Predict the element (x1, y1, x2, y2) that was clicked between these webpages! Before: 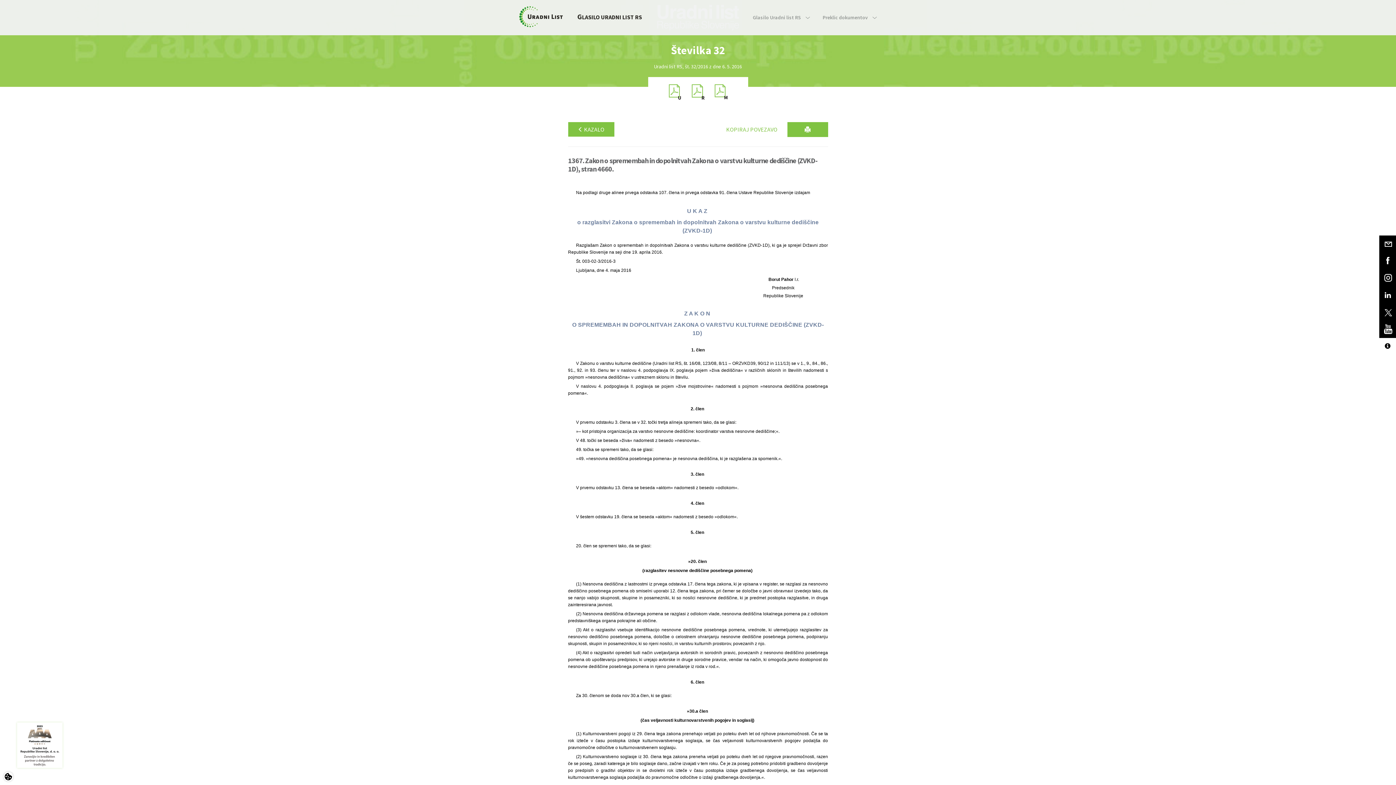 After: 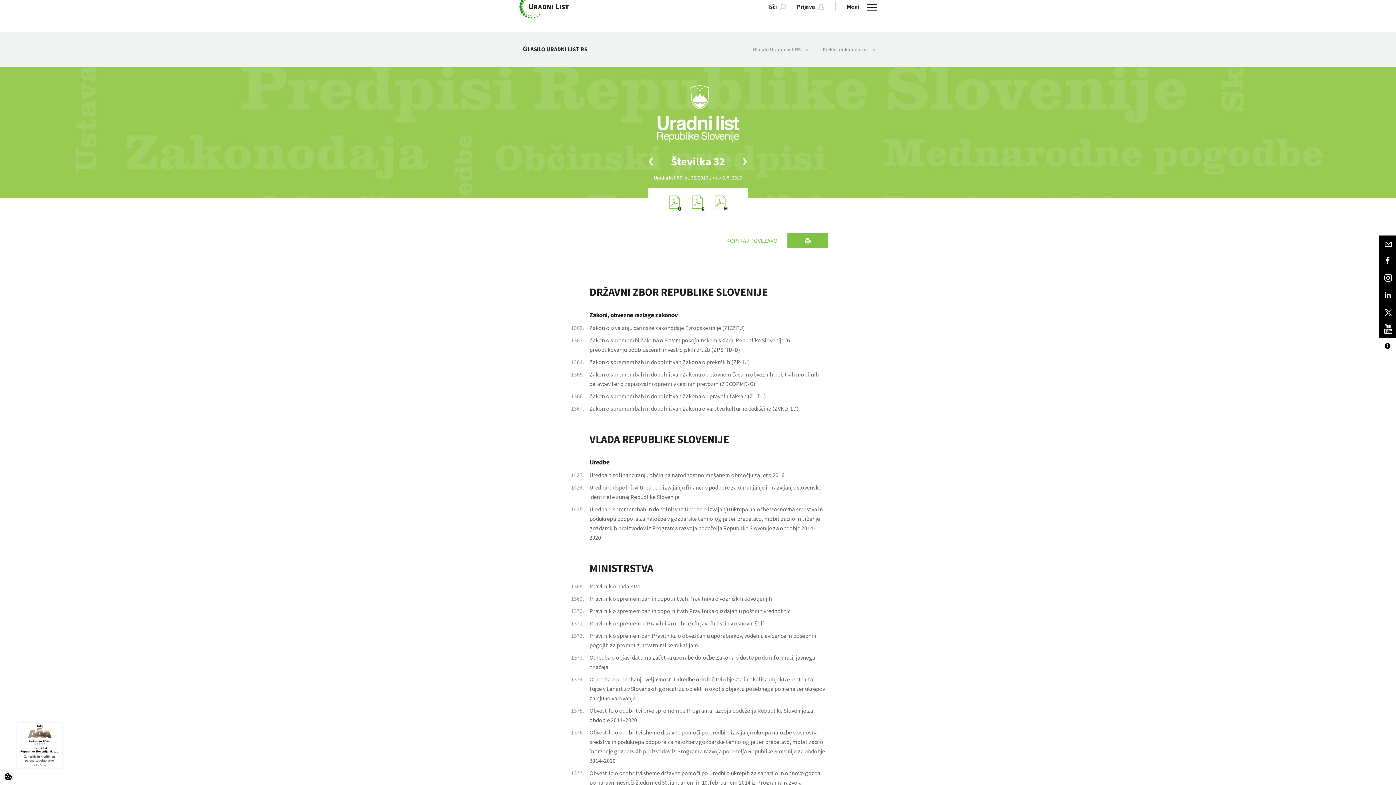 Action: label:  KAZALO bbox: (568, 122, 614, 136)